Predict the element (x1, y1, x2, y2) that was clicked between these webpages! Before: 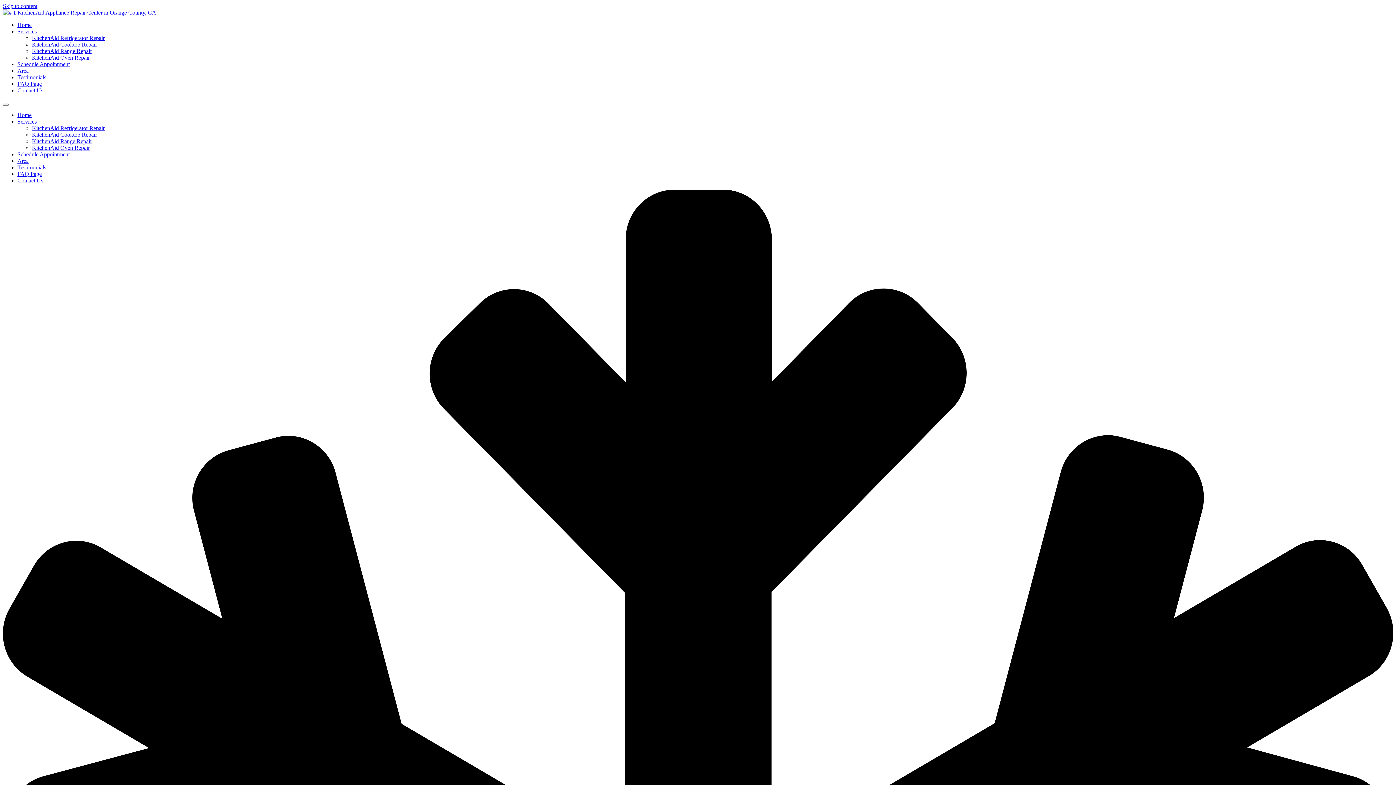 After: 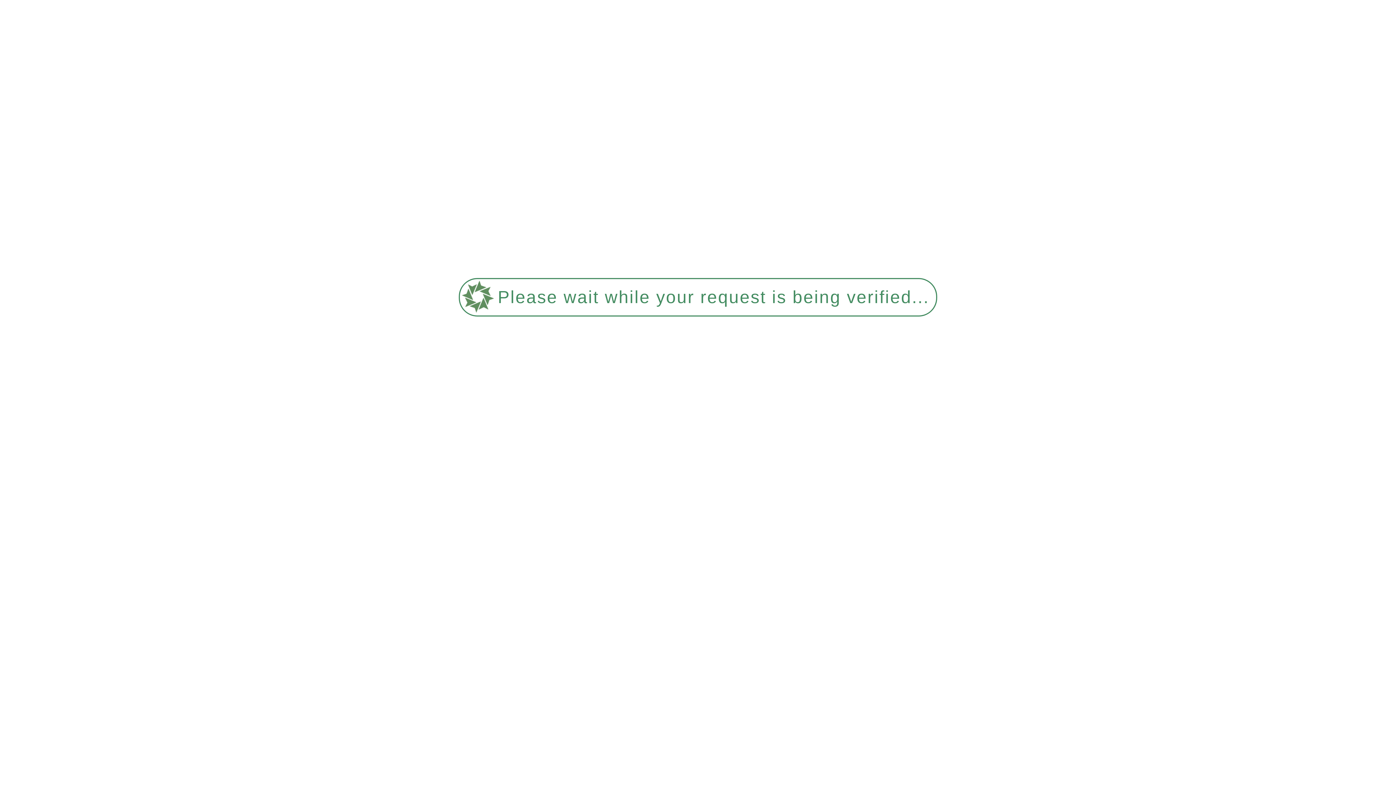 Action: bbox: (32, 138, 92, 144) label: KitchenAid Range Repair